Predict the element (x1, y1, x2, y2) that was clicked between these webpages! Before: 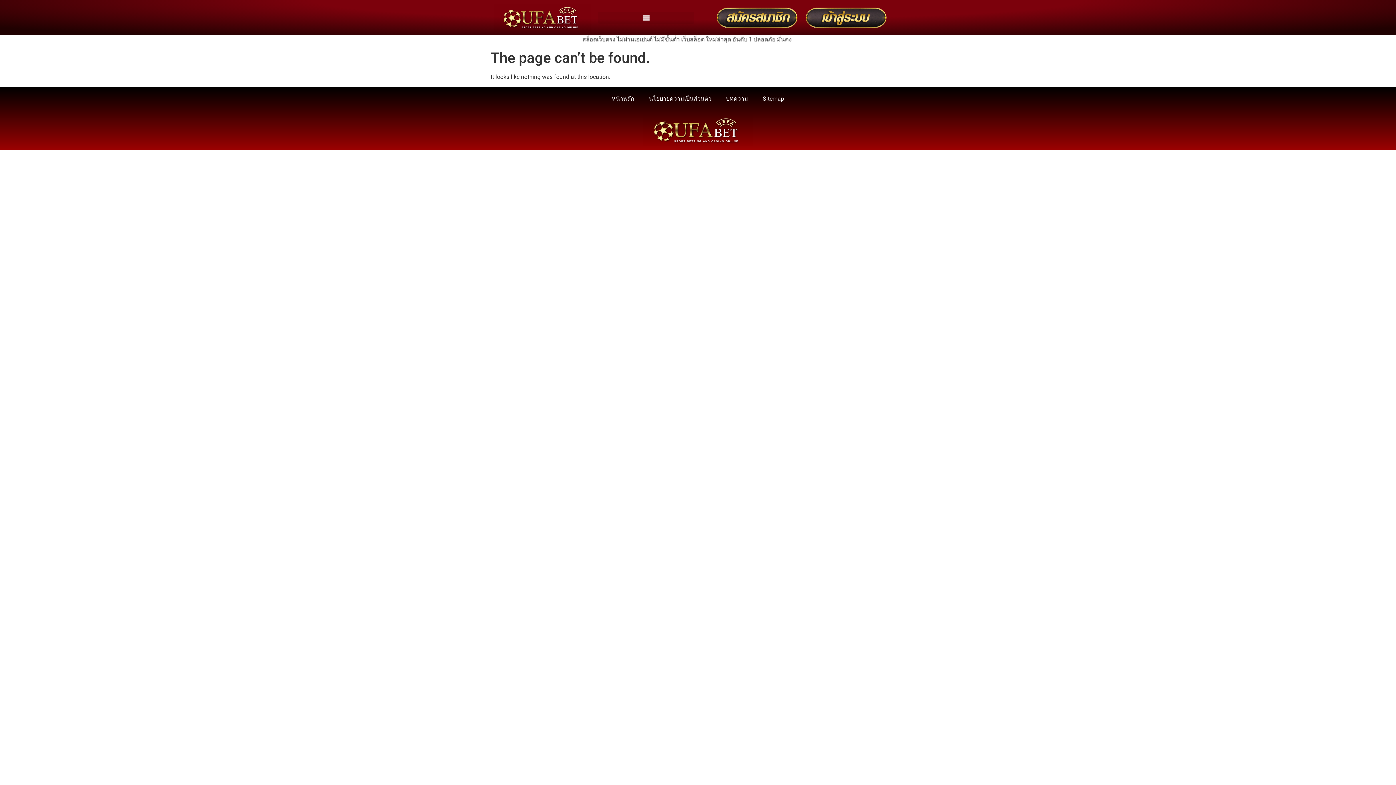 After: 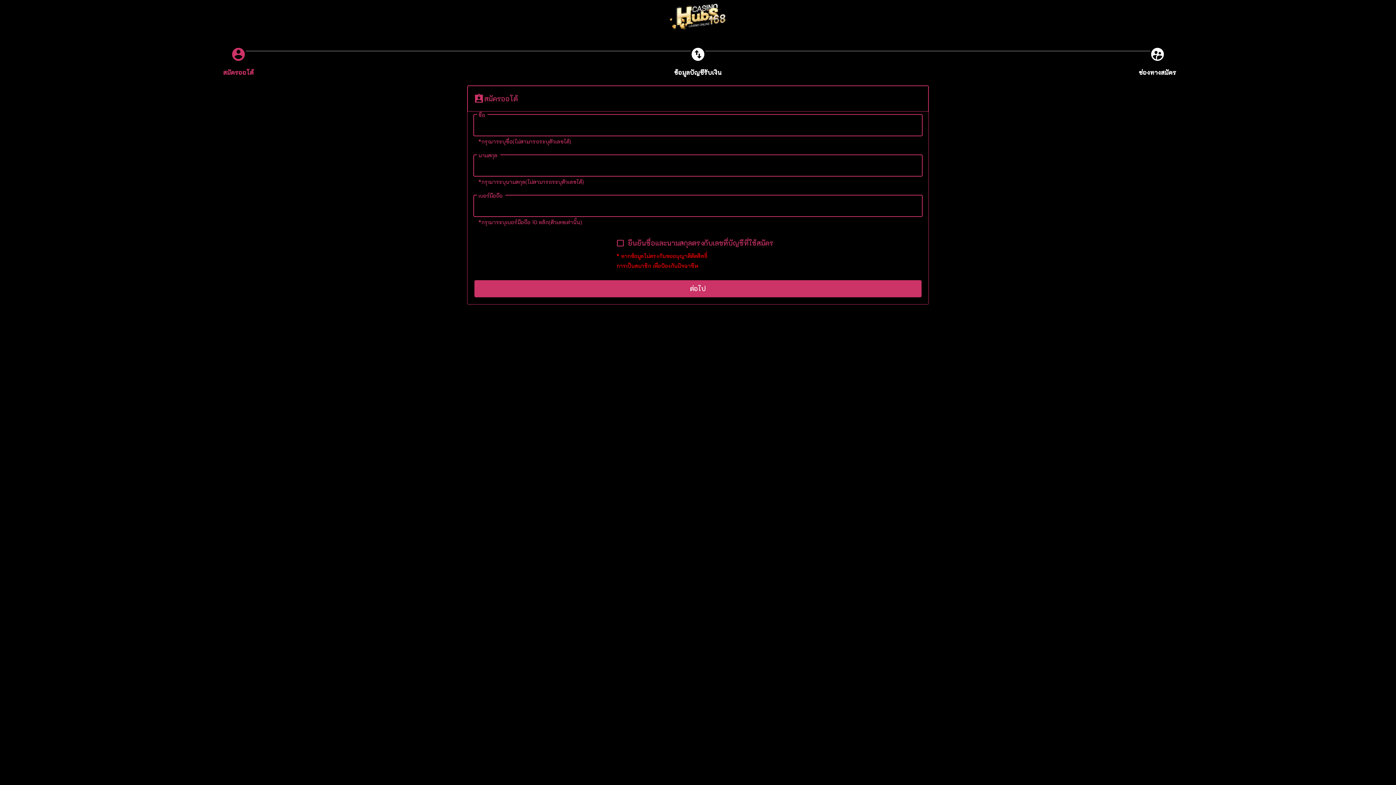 Action: bbox: (701, 5, 798, 30)